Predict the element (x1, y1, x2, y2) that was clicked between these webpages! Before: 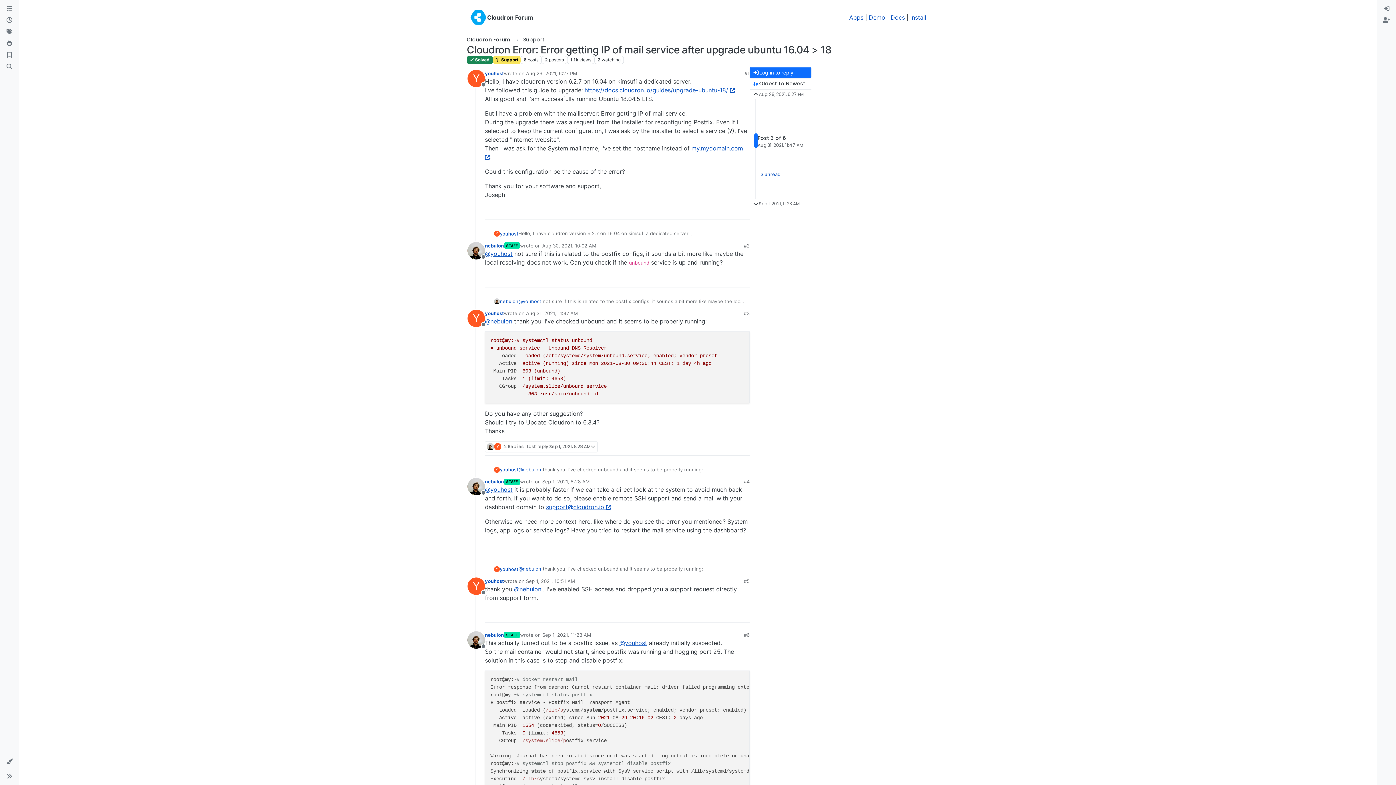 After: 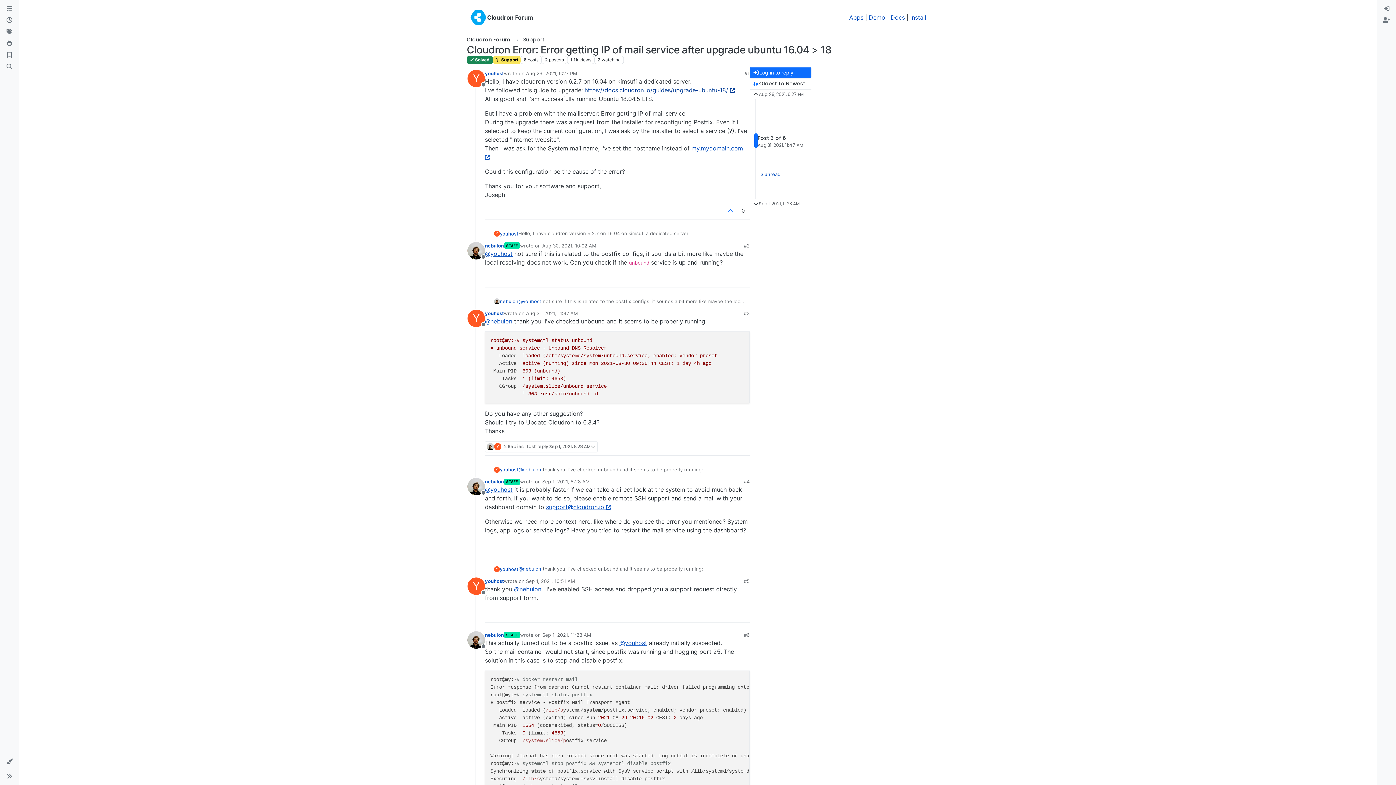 Action: label: https://docs.cloudron.io/guides/upgrade-ubuntu-18/  bbox: (584, 86, 735, 93)